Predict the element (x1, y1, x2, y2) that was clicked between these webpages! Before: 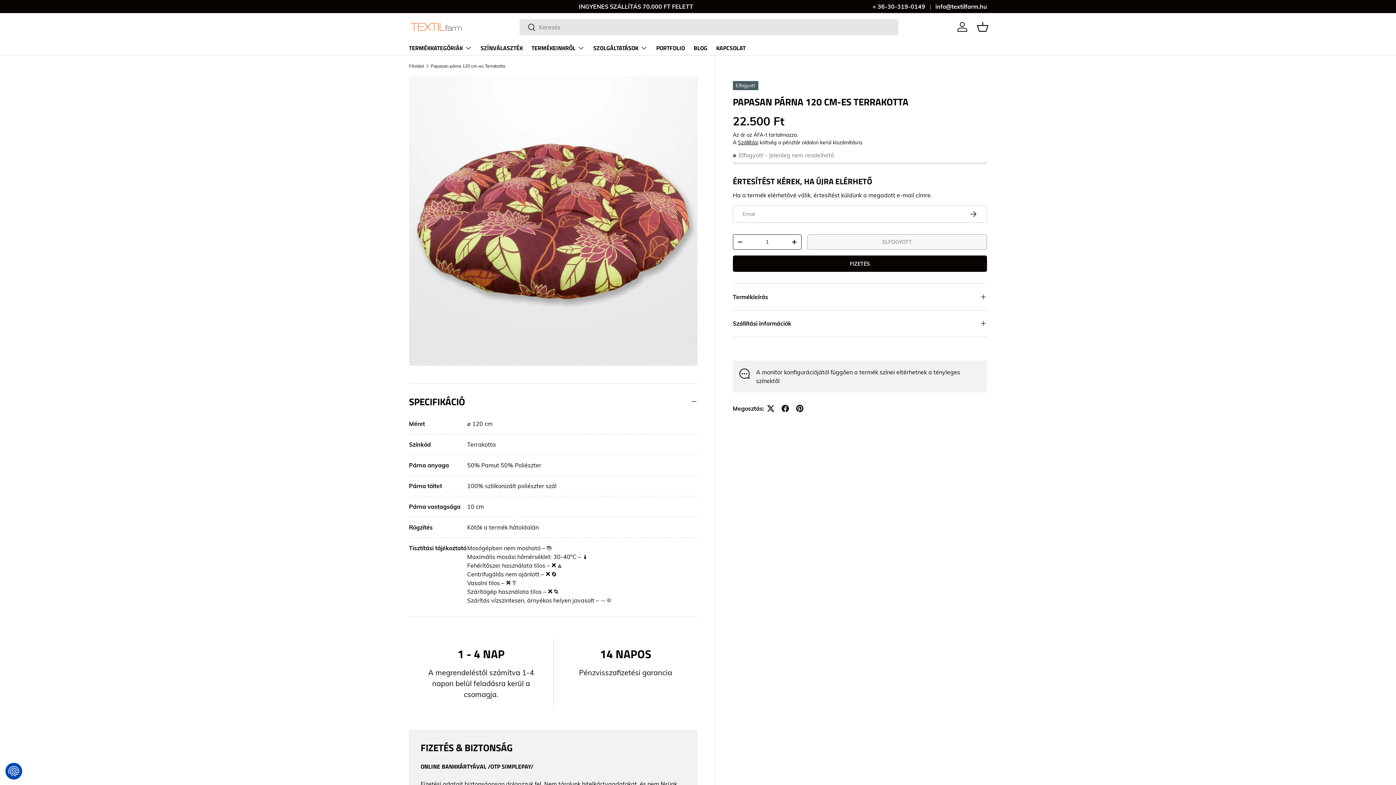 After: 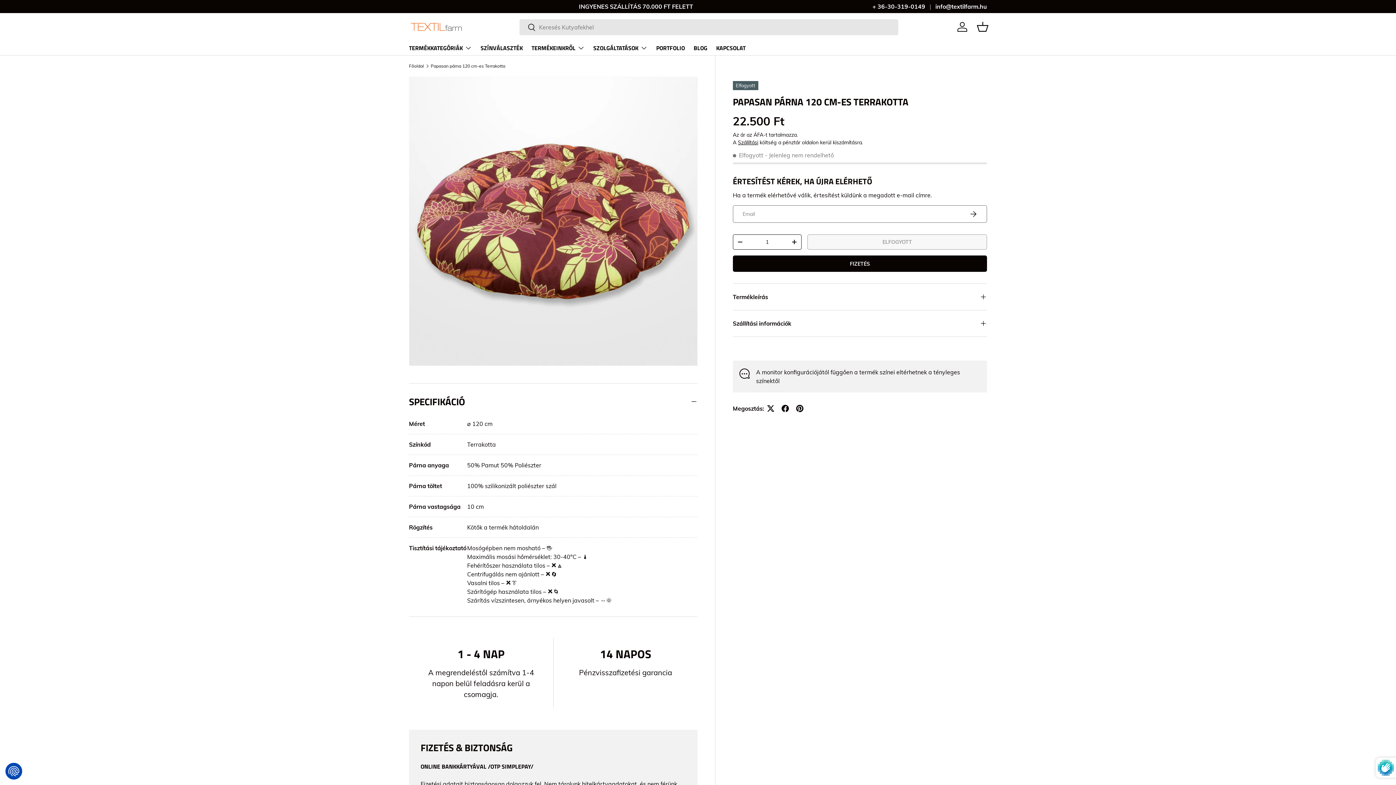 Action: label: FELIRATKOZÁS bbox: (959, 205, 987, 222)